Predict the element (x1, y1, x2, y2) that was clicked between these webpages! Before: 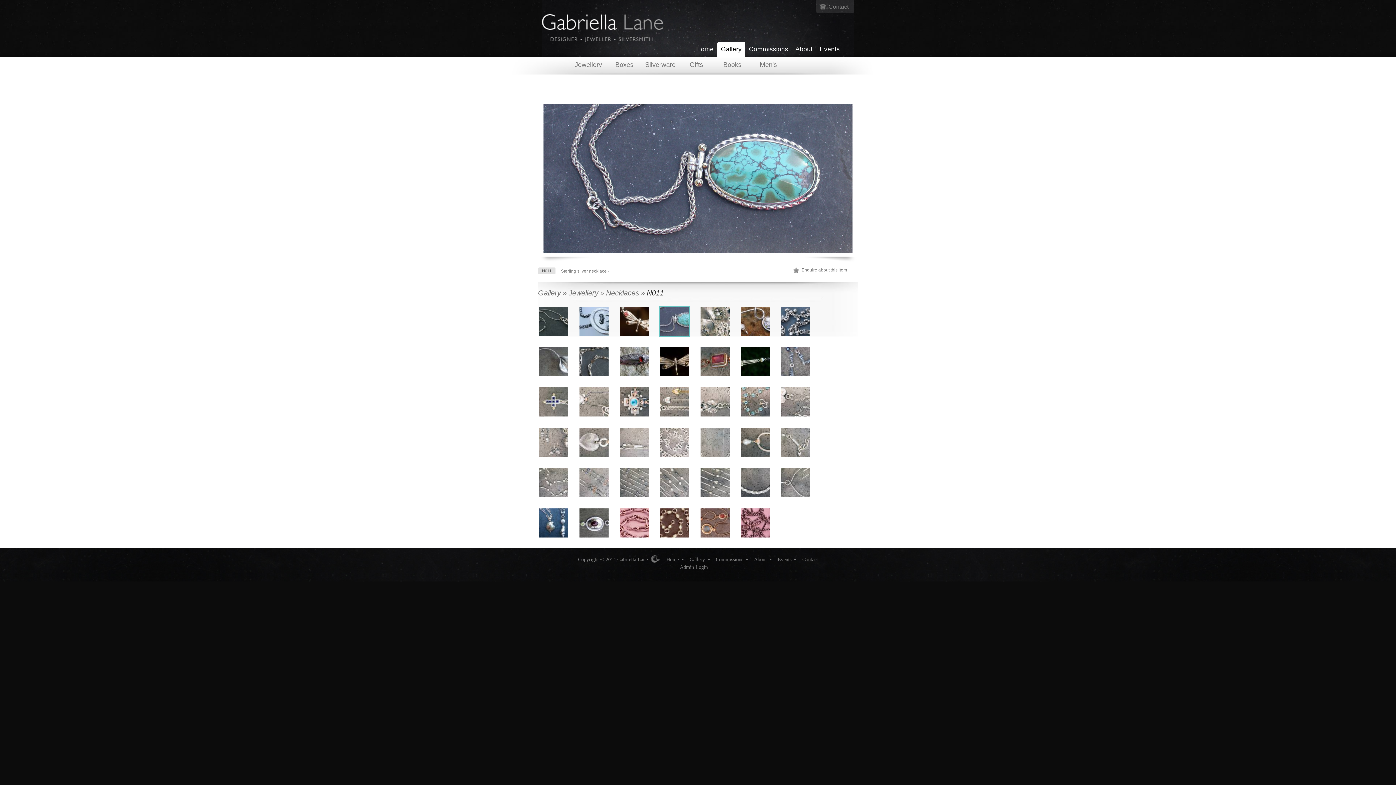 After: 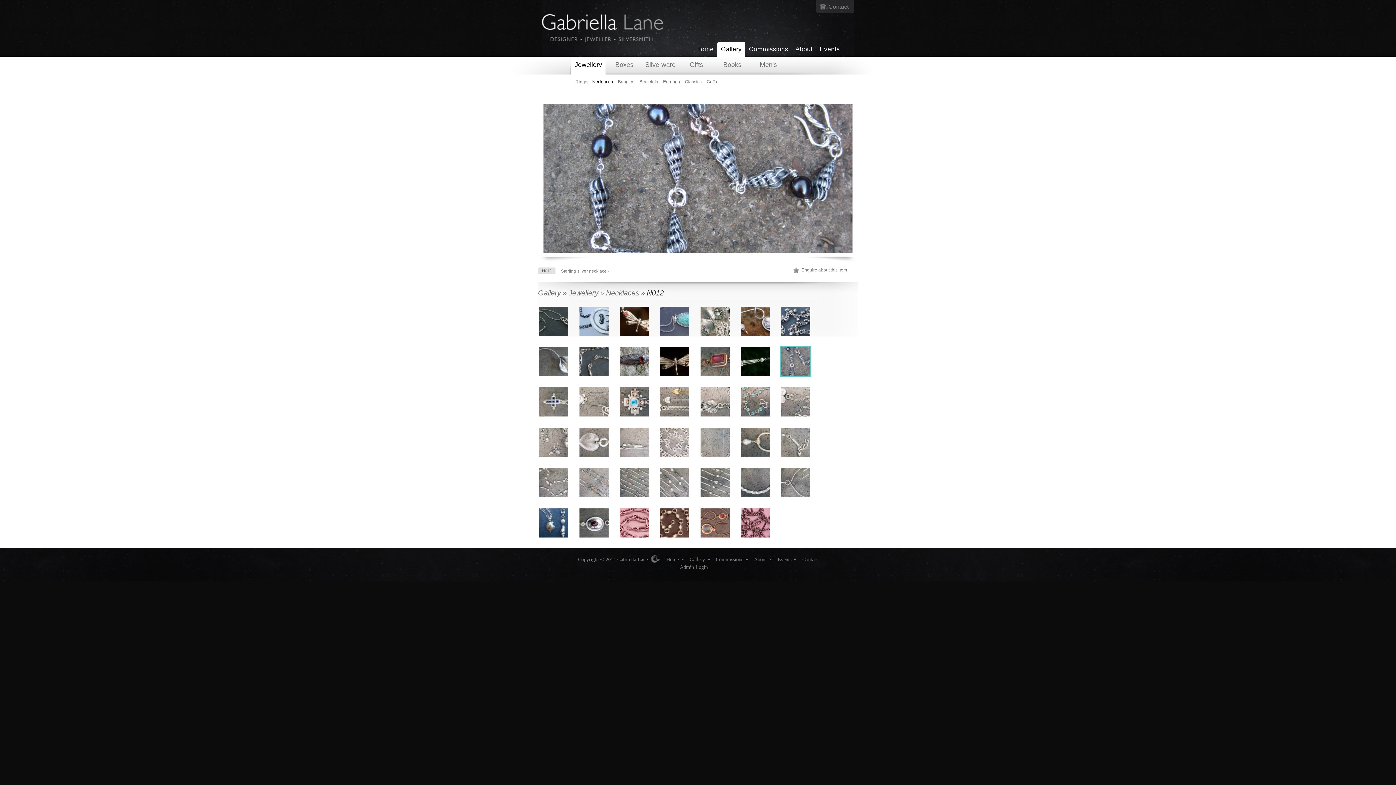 Action: bbox: (781, 358, 810, 364)